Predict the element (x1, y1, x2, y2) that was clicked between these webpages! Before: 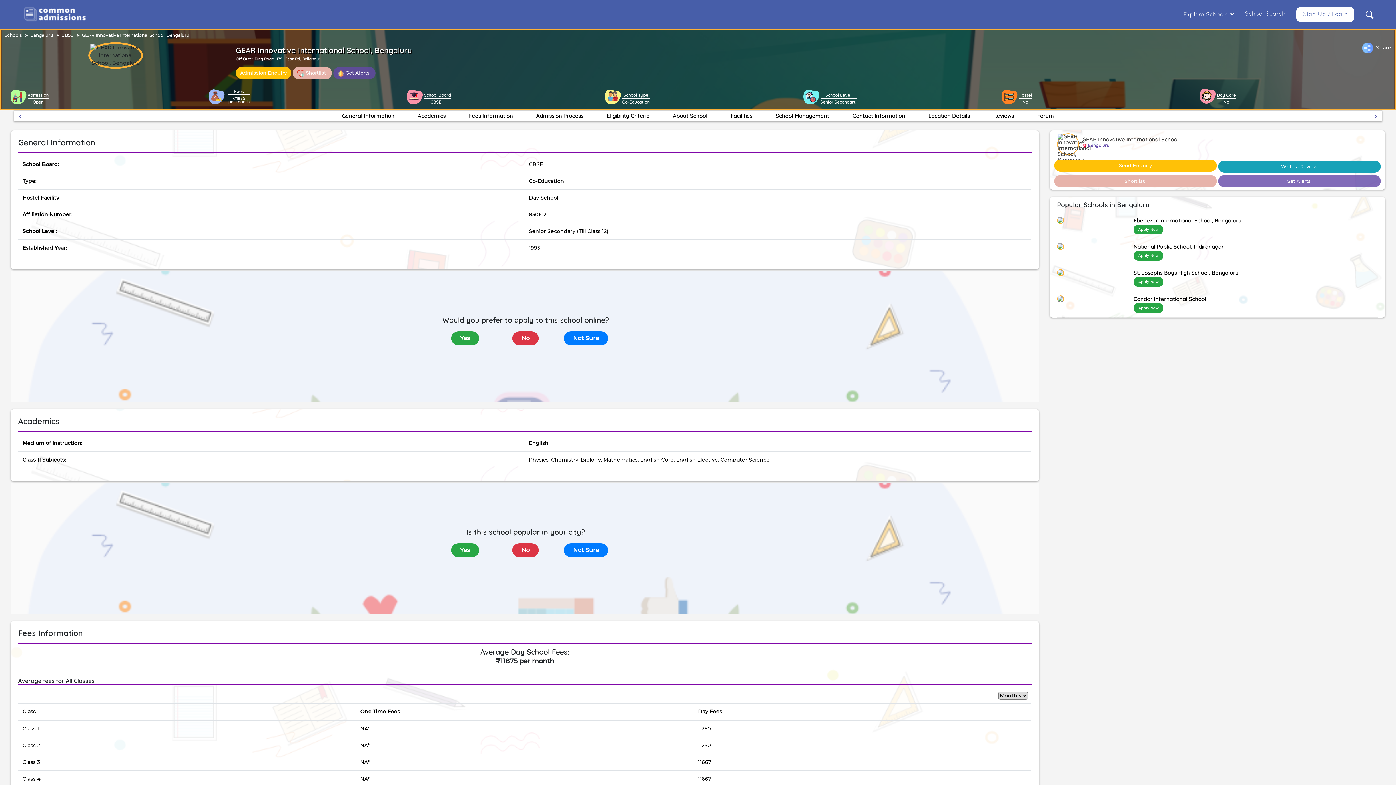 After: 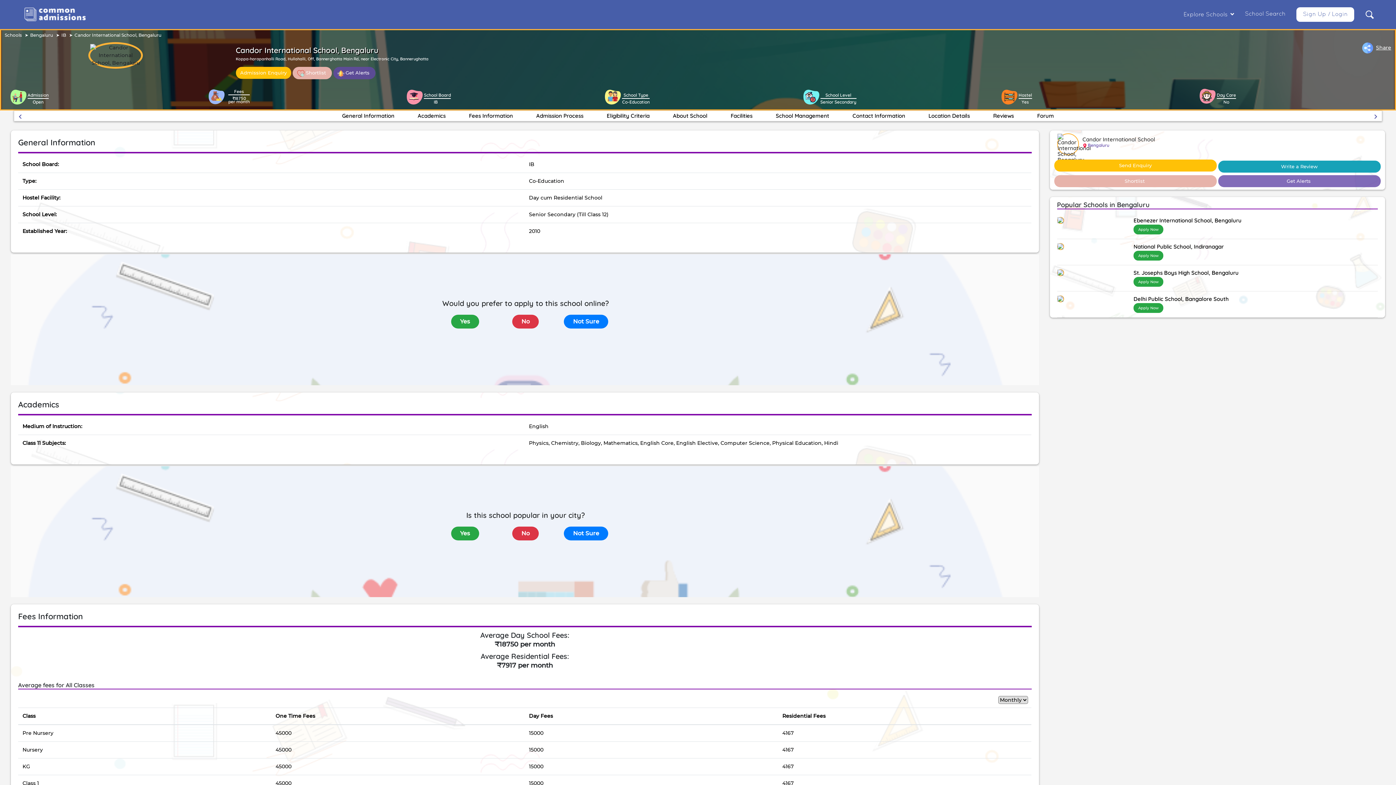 Action: label: Candor International School bbox: (1133, 294, 1372, 302)